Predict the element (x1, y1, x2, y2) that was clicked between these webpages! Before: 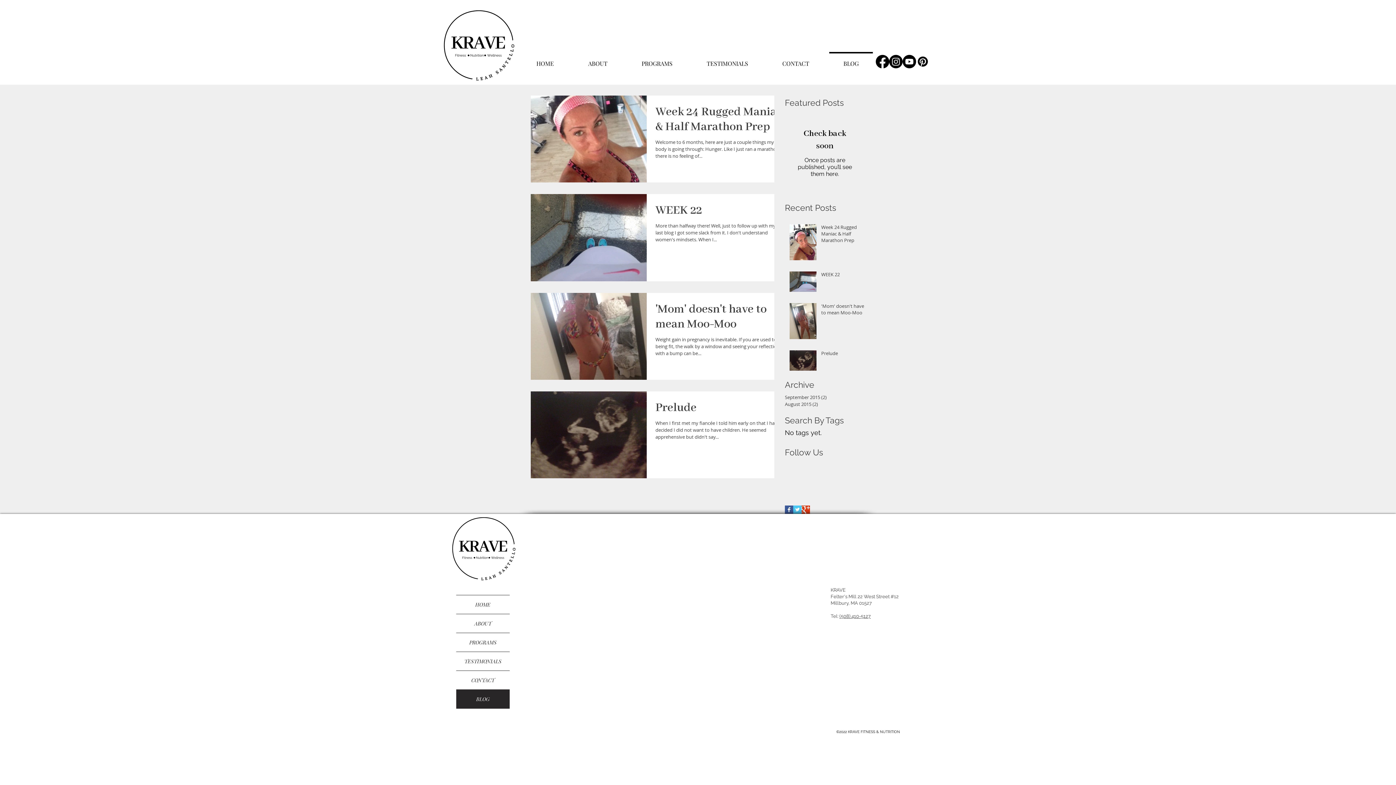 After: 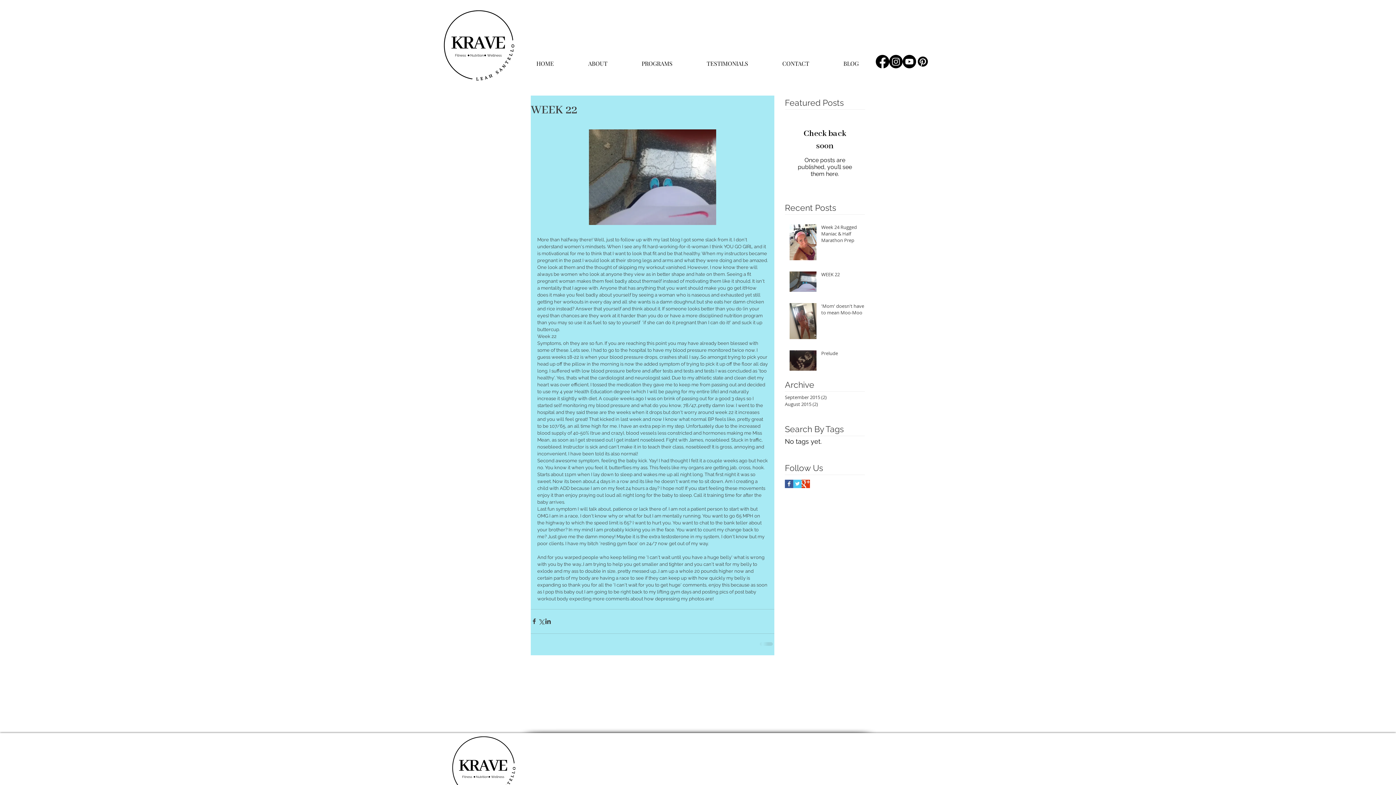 Action: label: WEEK 22 bbox: (821, 271, 869, 280)